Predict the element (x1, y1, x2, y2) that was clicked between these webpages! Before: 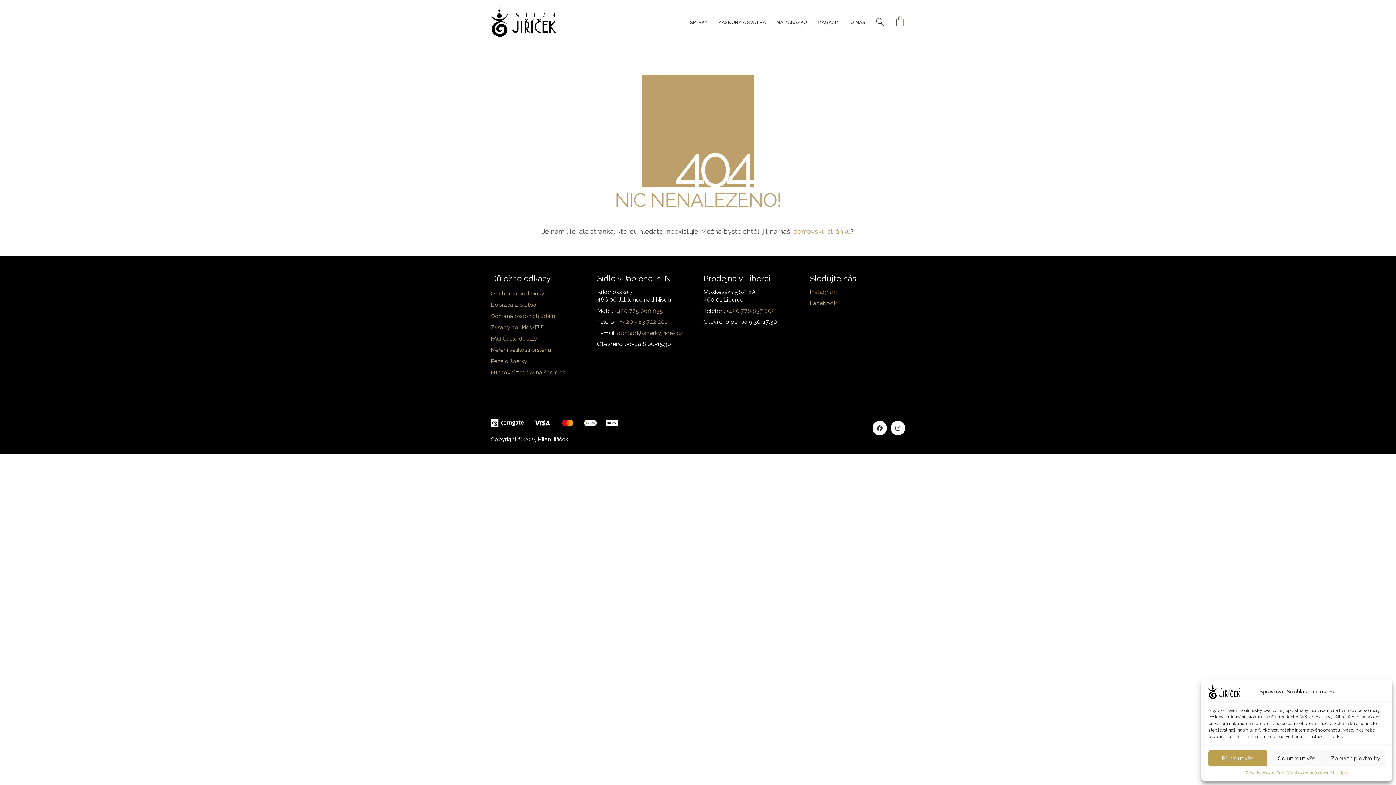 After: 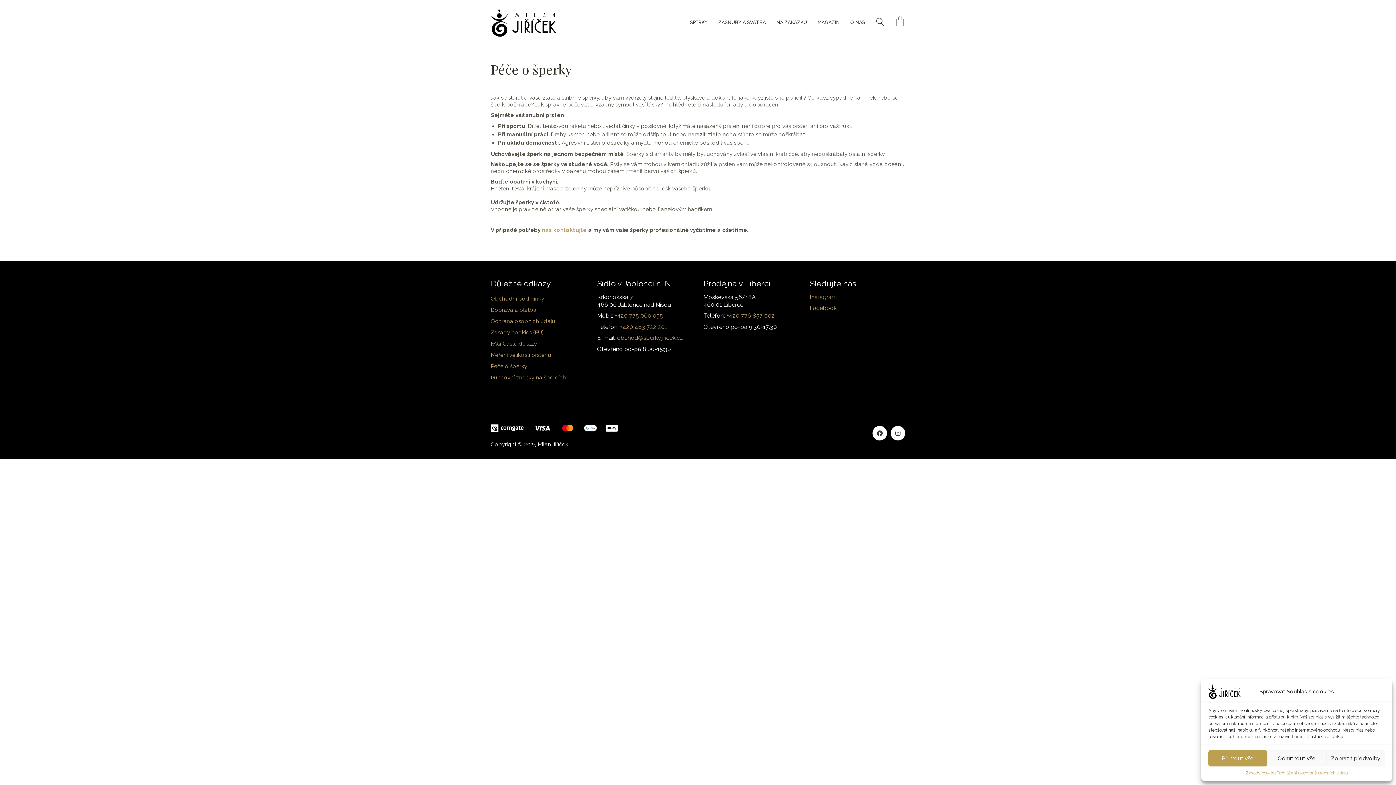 Action: label: Péče o šperky bbox: (490, 358, 527, 365)